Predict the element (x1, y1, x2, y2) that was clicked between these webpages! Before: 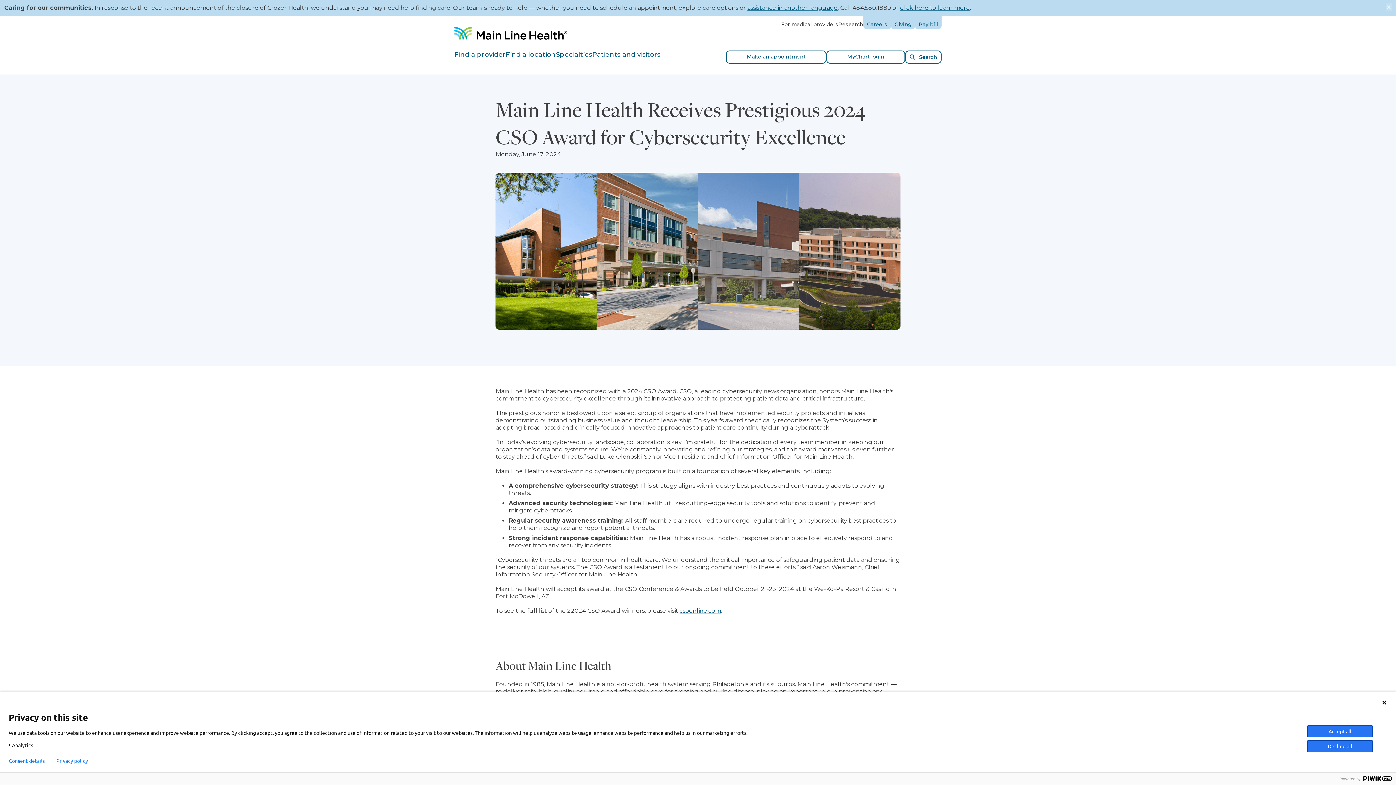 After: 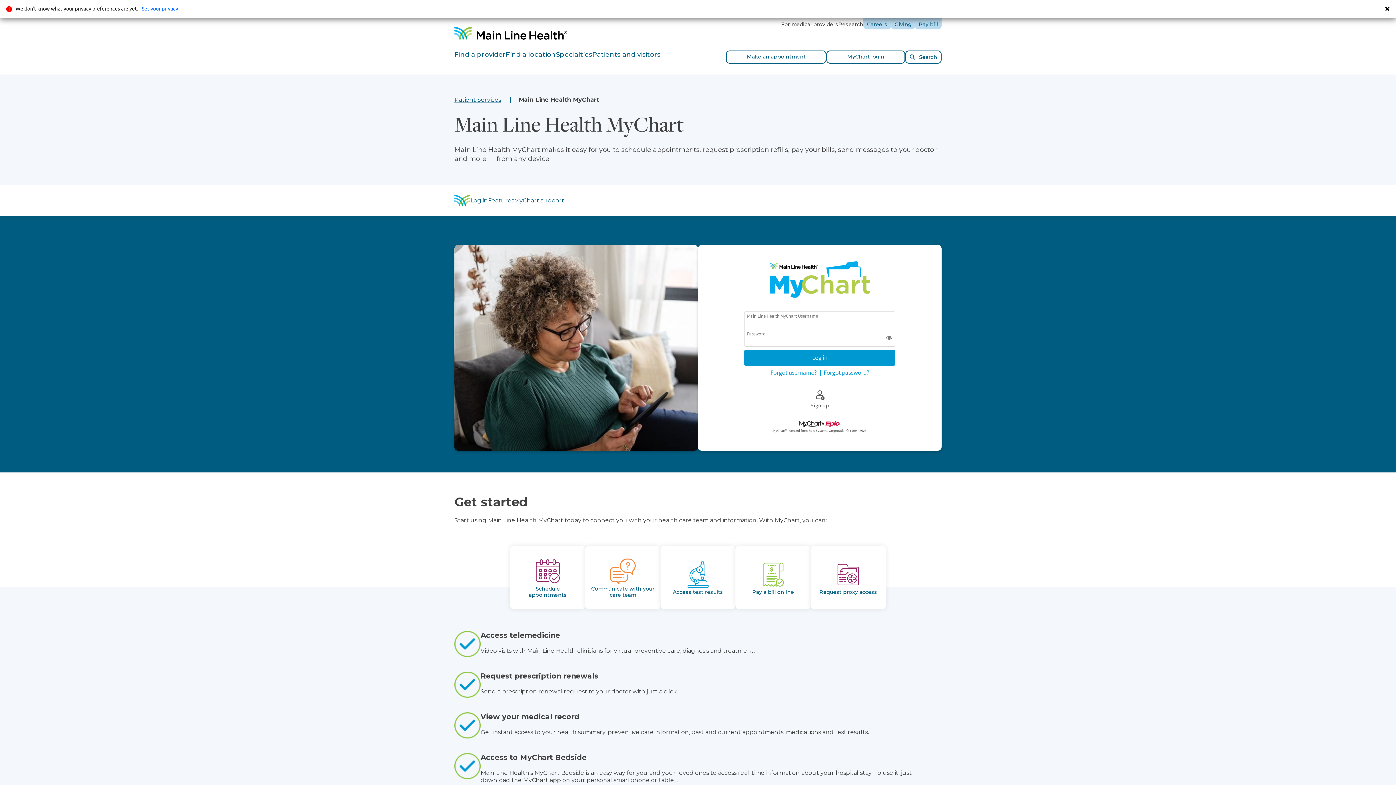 Action: label: MyChart login bbox: (826, 50, 905, 63)